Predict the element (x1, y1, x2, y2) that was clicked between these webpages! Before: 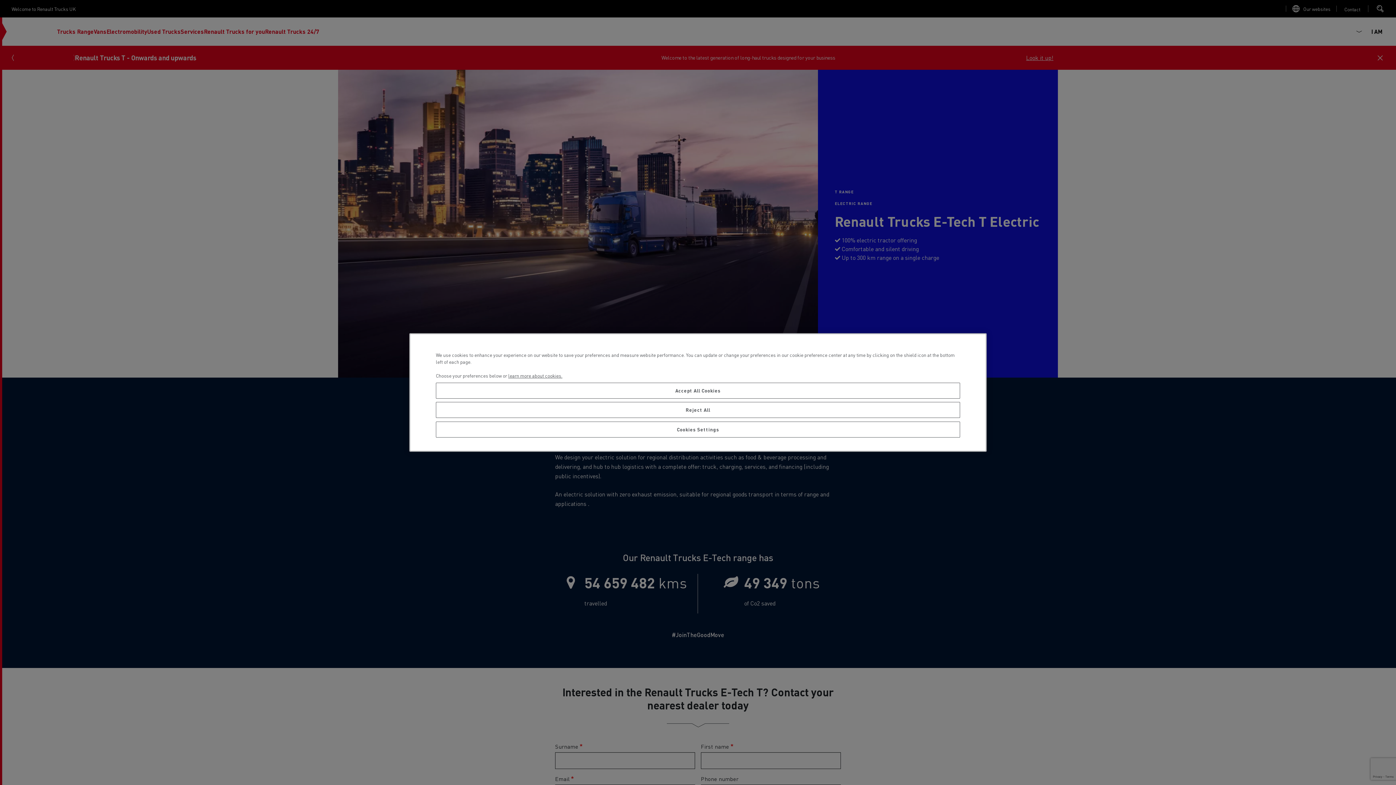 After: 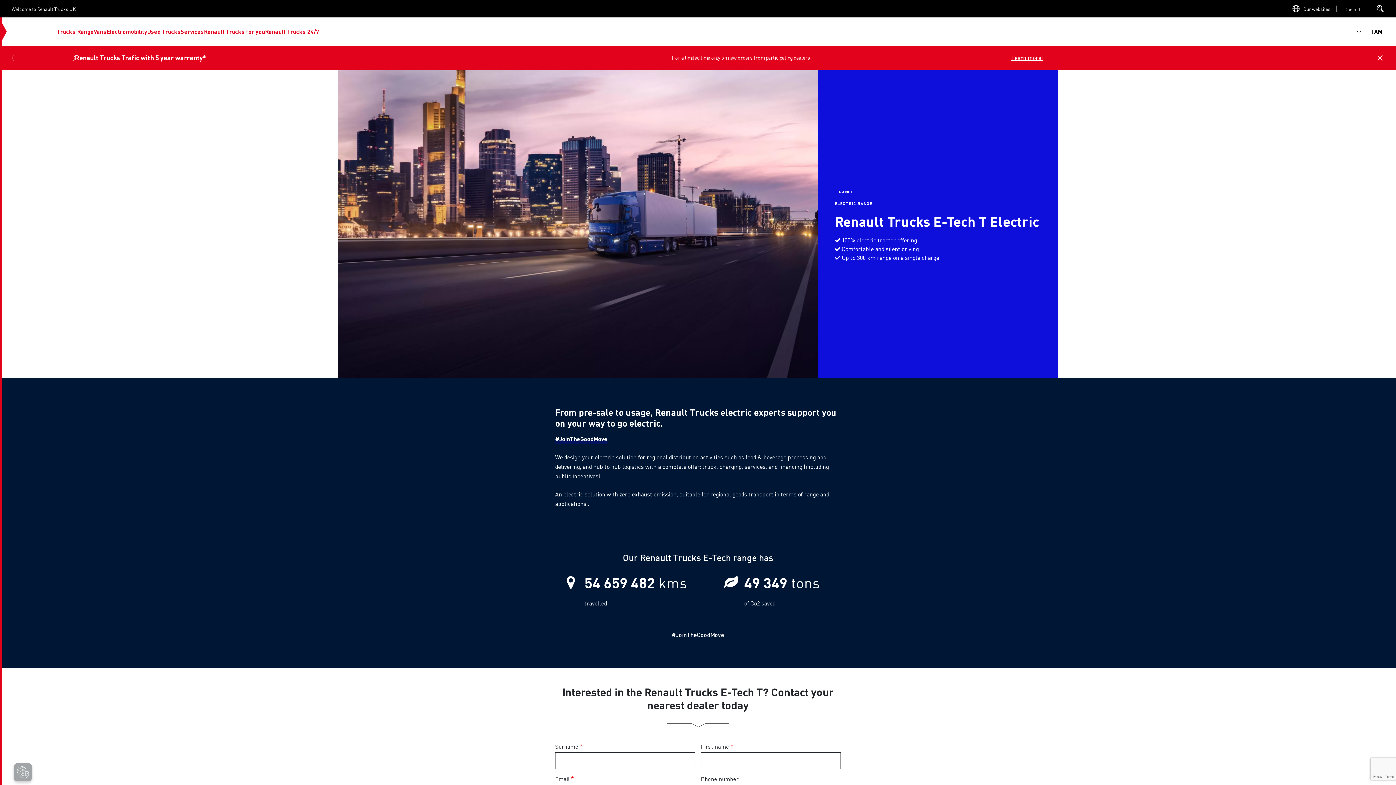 Action: bbox: (436, 382, 960, 398) label: Accept All Cookies